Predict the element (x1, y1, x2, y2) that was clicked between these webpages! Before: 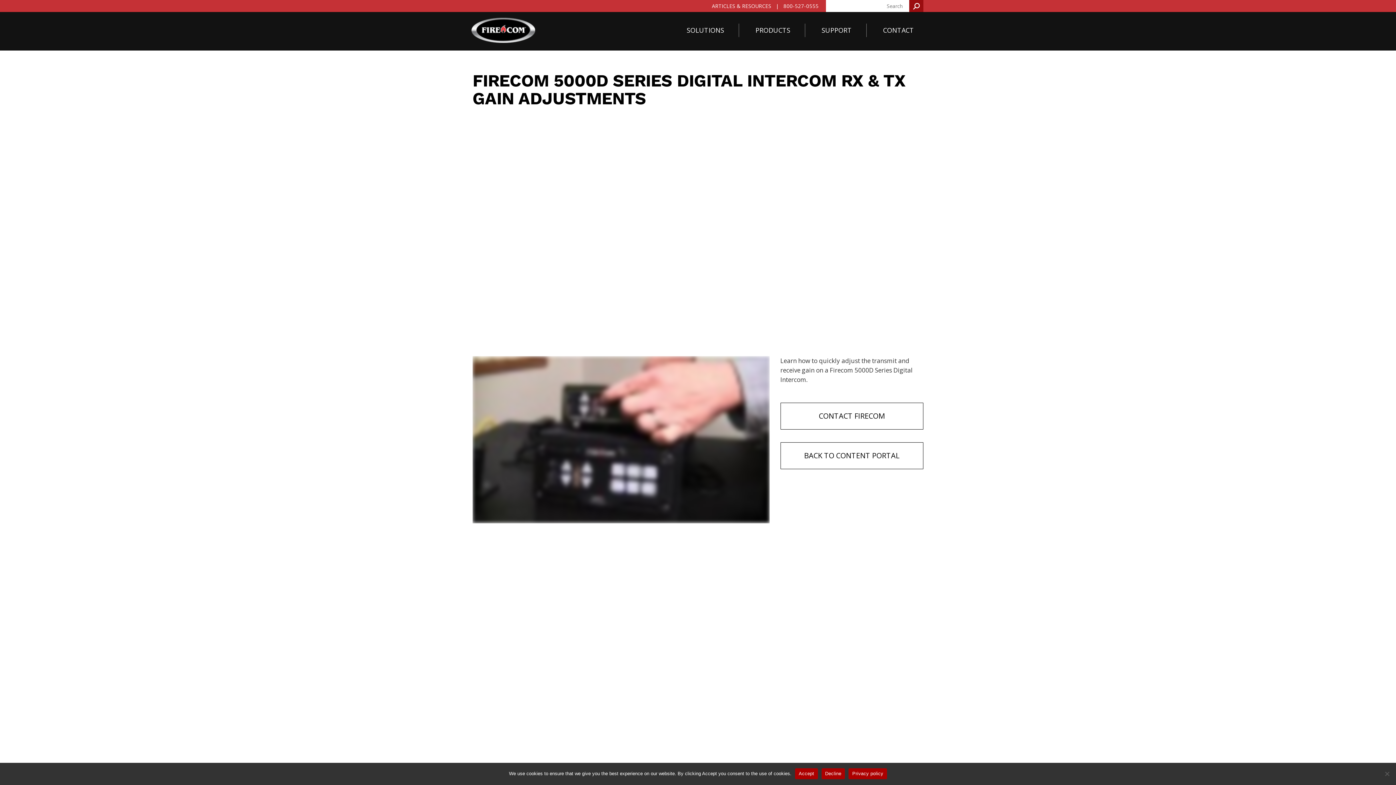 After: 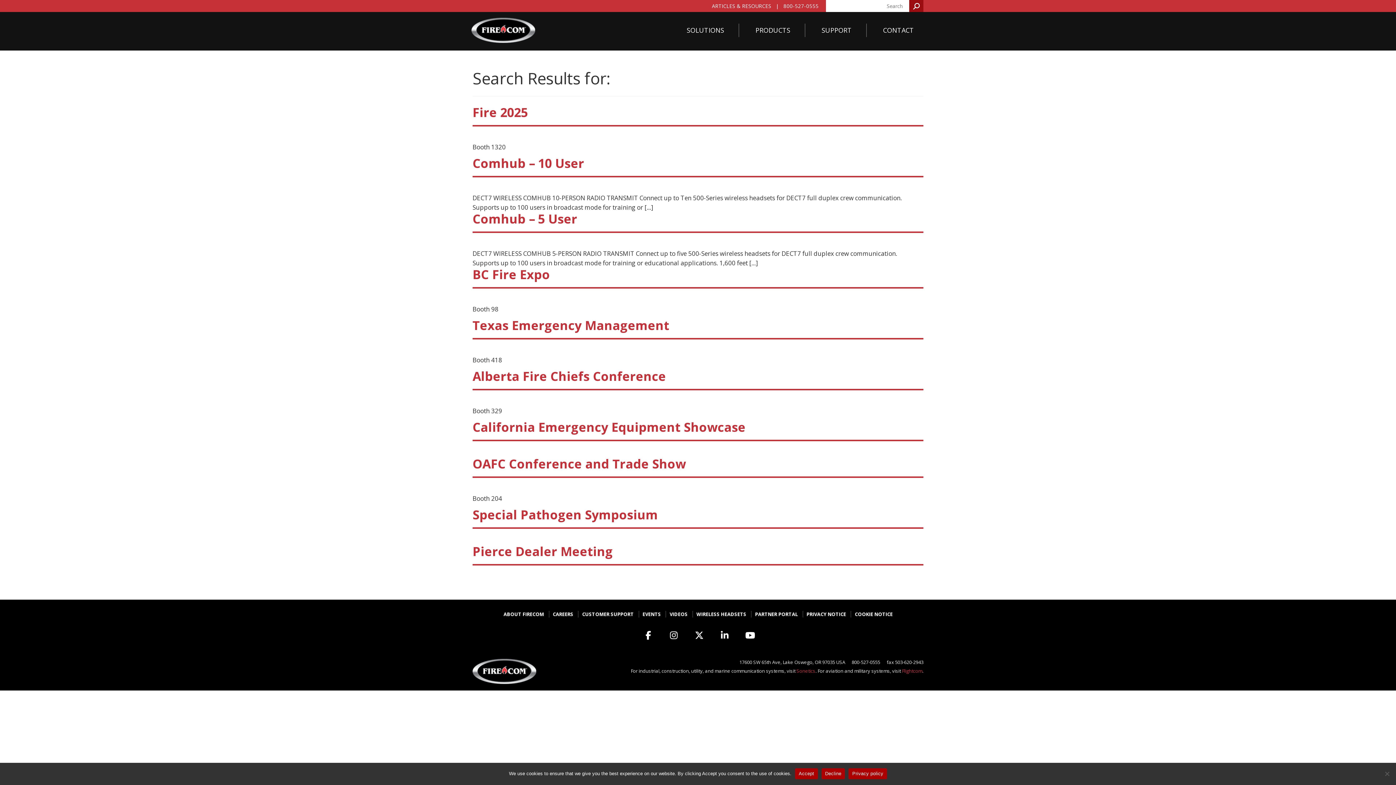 Action: label: search bbox: (909, 0, 923, 12)